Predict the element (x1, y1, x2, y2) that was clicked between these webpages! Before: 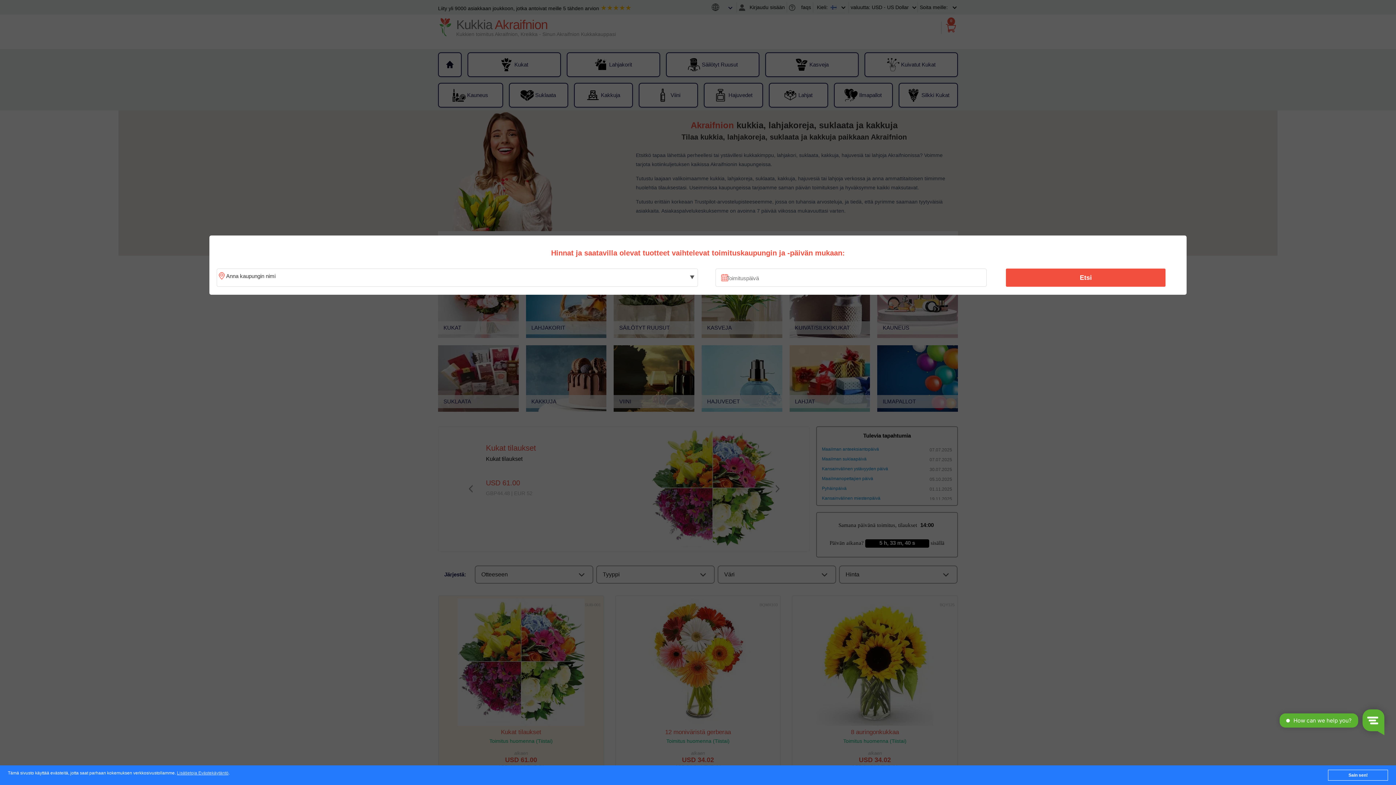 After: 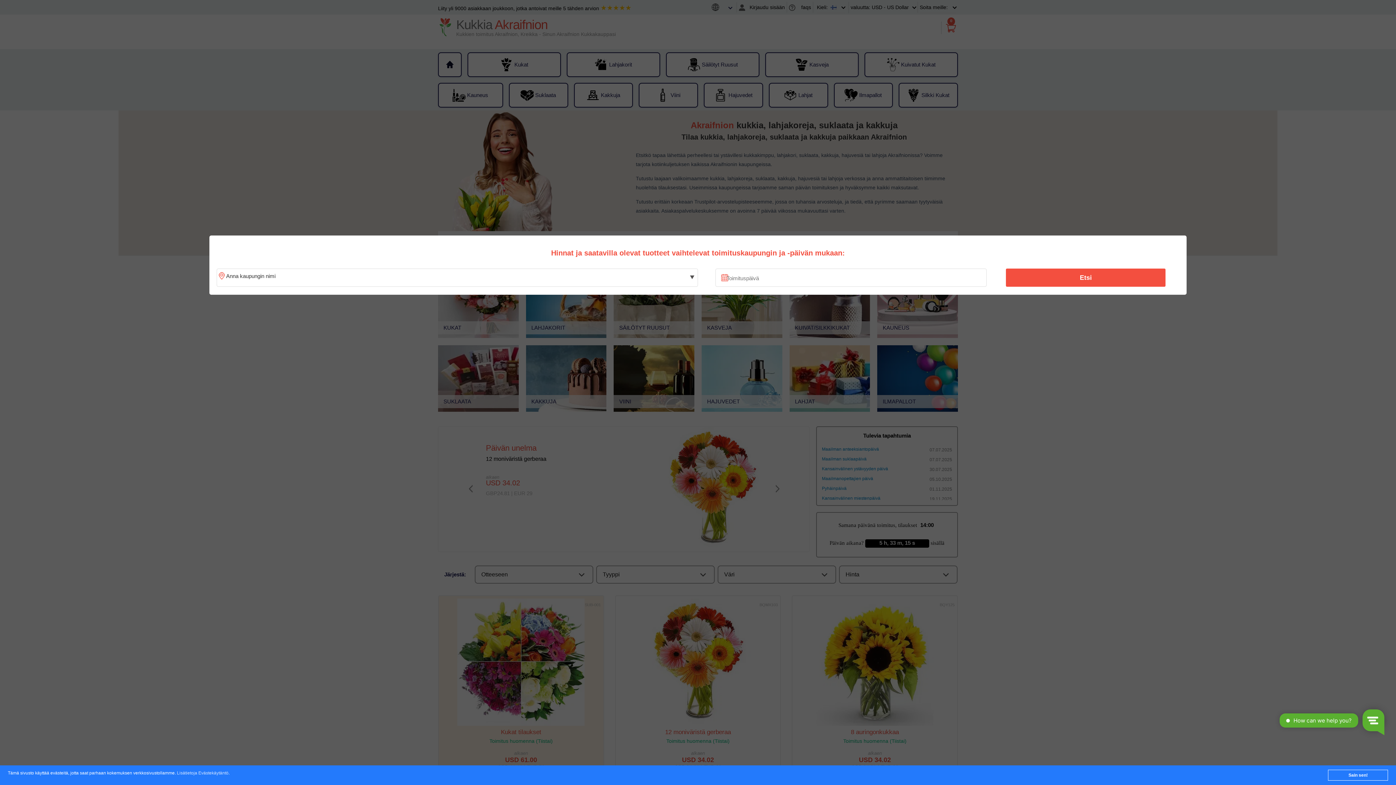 Action: bbox: (176, 771, 228, 776) label: Lisätietoja Evästekäytäntö